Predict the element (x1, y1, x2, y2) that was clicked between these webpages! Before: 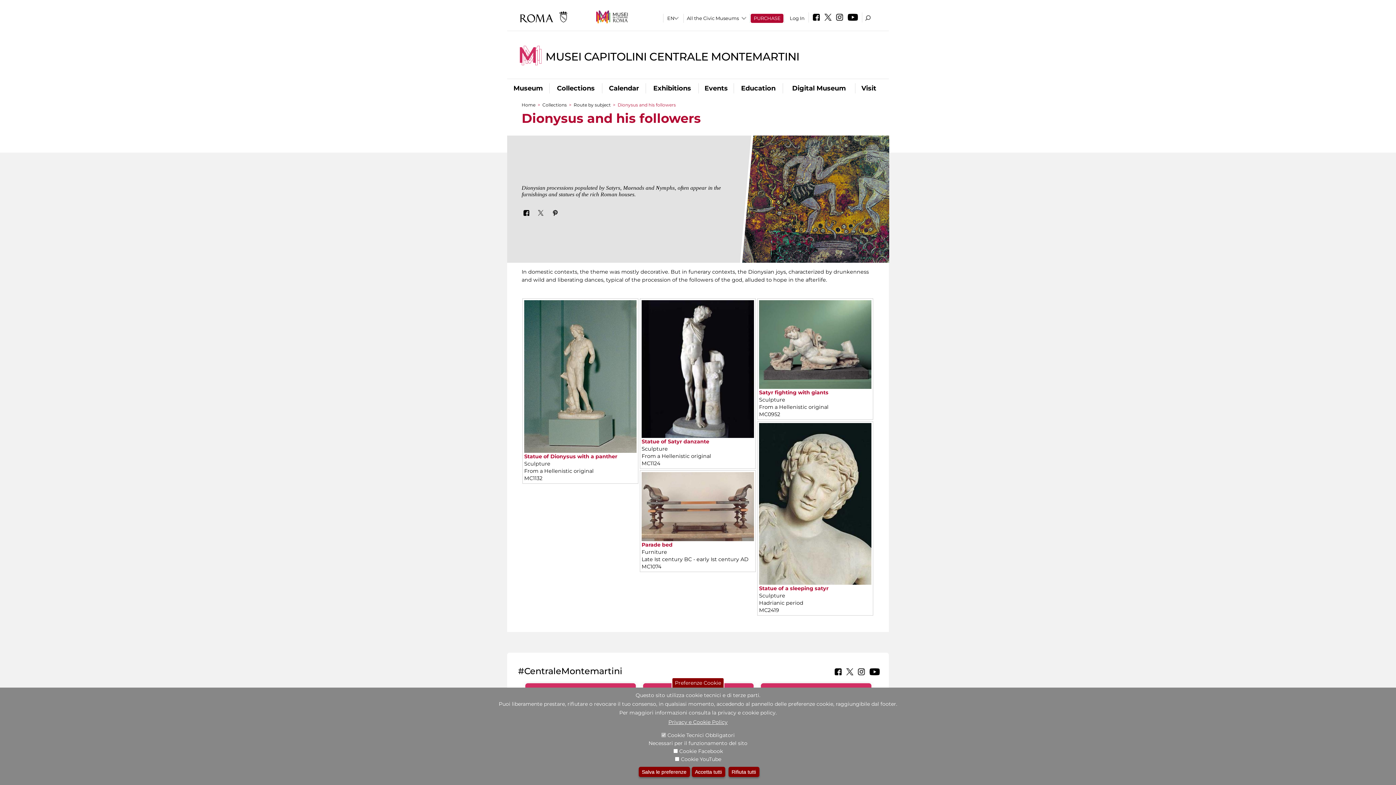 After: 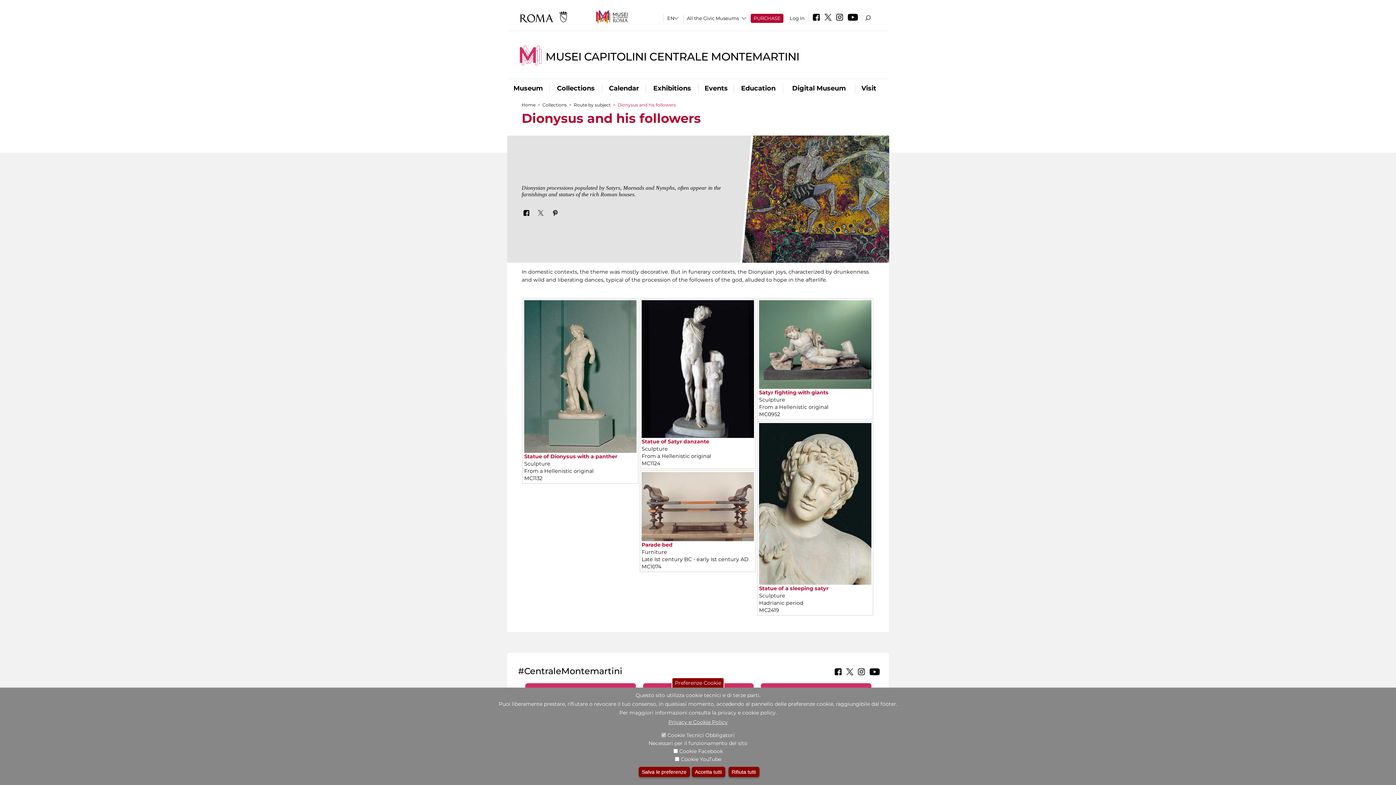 Action: bbox: (867, 671, 881, 676)